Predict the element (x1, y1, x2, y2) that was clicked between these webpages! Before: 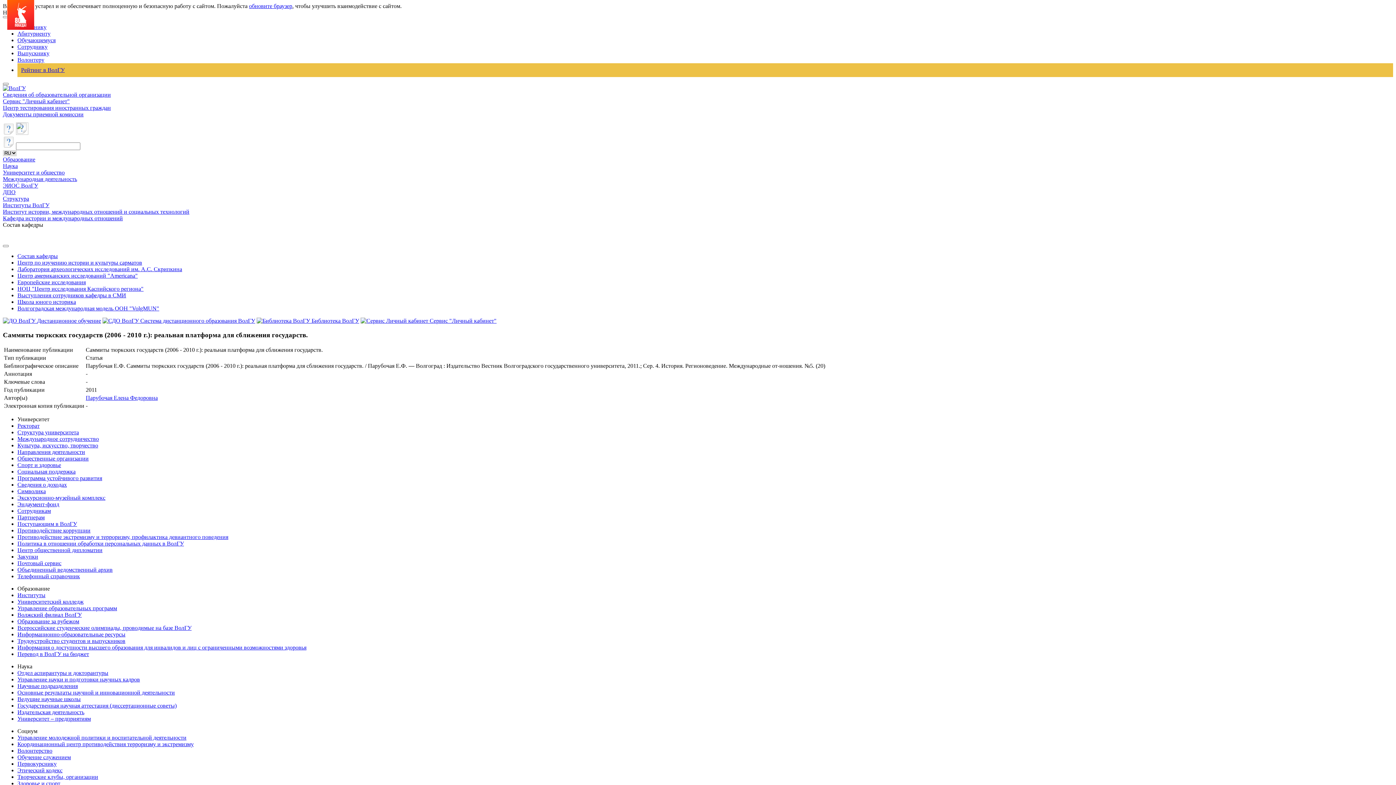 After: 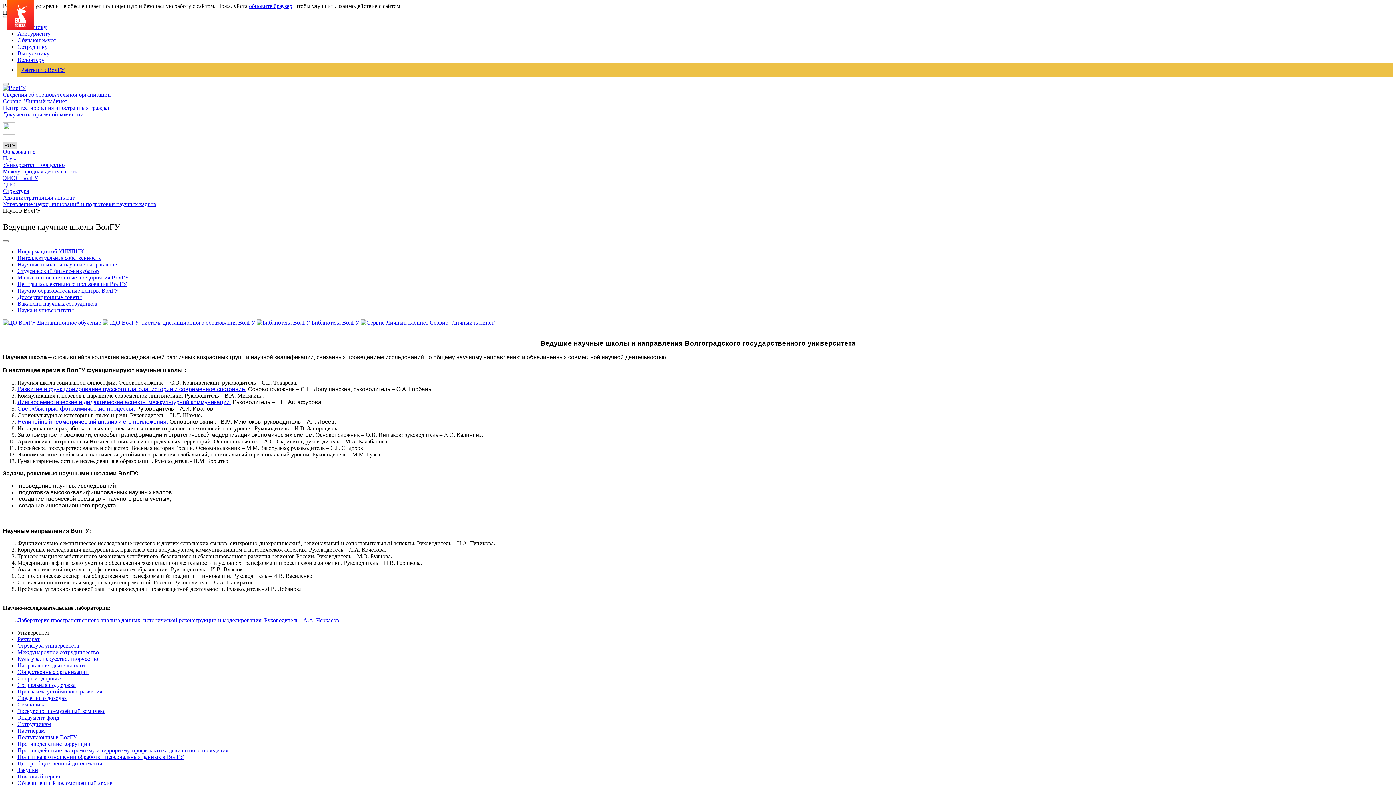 Action: label: Ведущие научные школы bbox: (17, 696, 80, 702)